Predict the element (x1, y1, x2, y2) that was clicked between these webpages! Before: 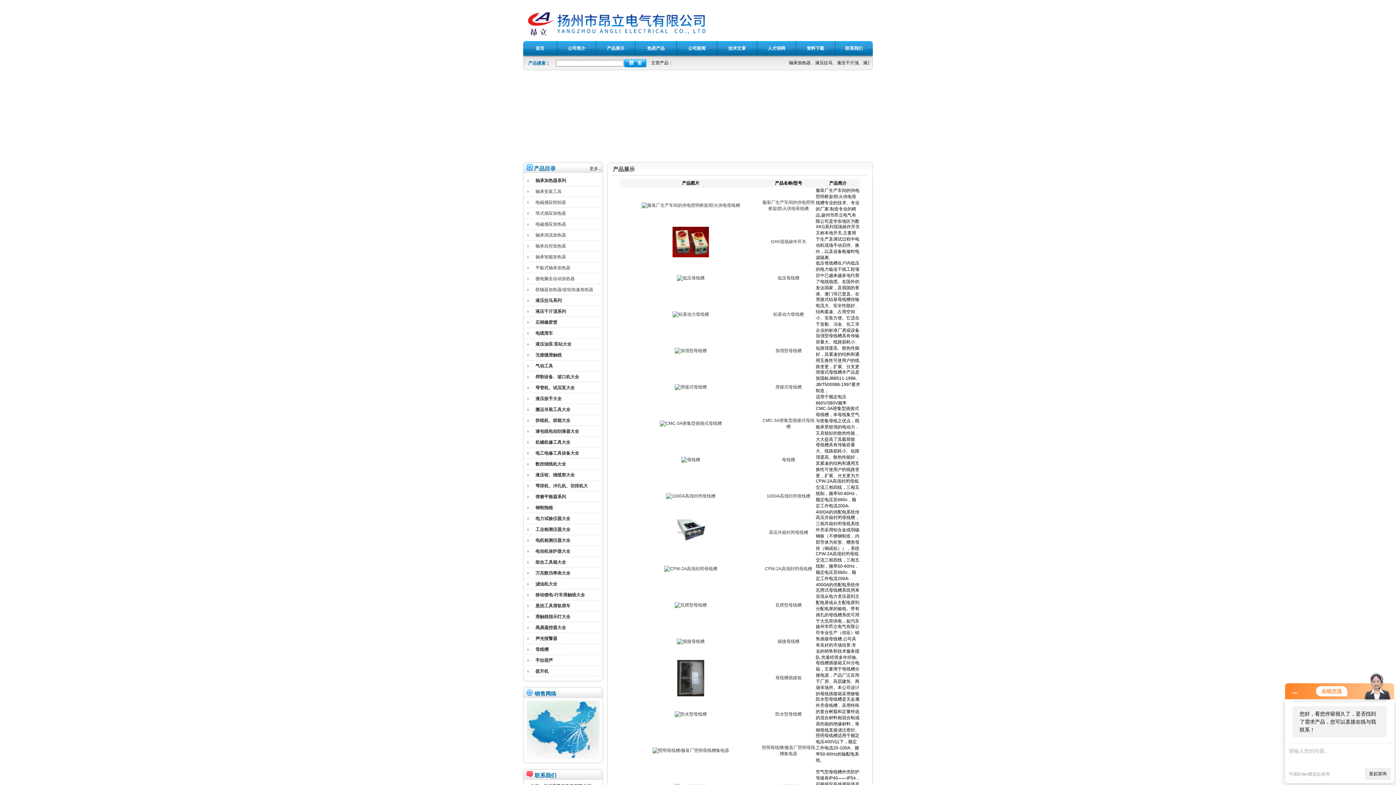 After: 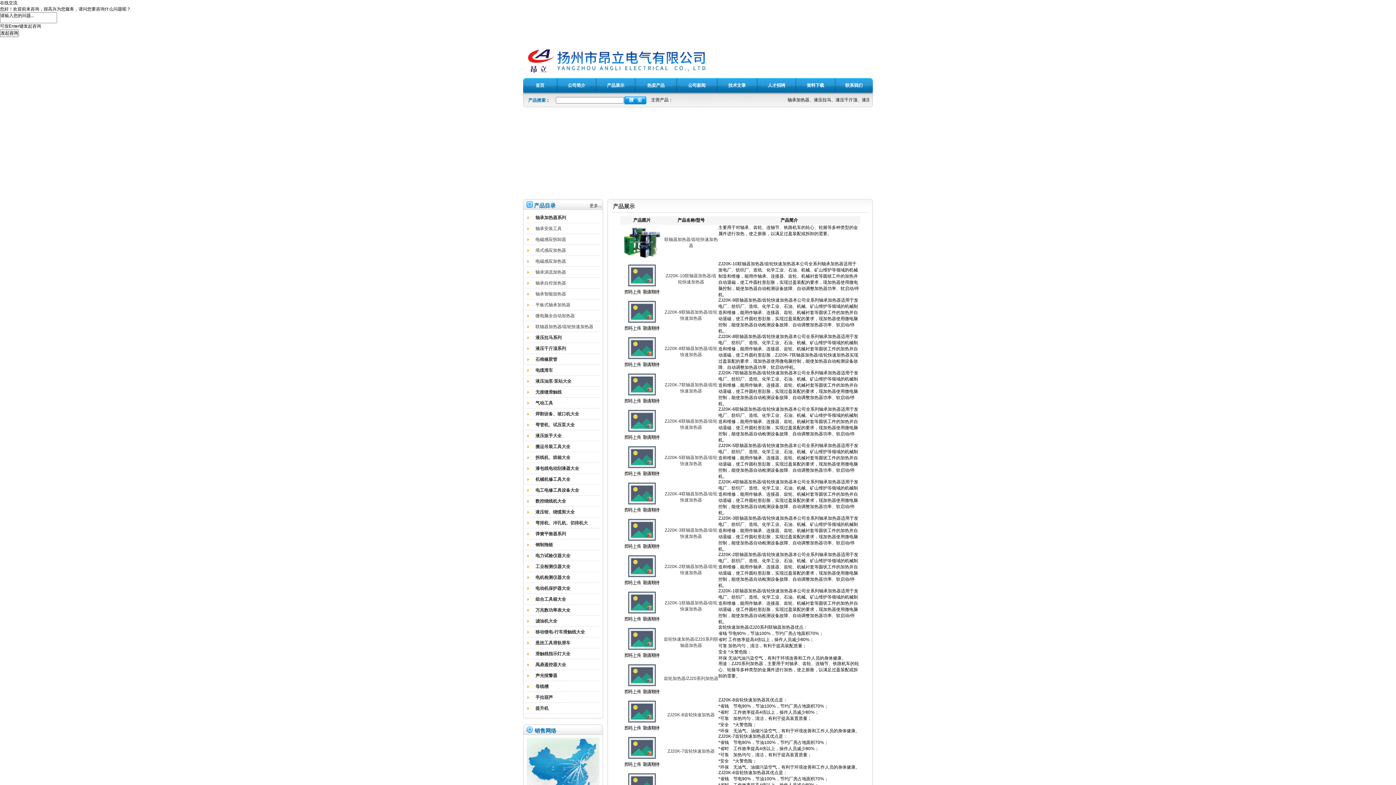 Action: label: 联轴器加热器/齿轮快速加热器 bbox: (535, 287, 593, 292)